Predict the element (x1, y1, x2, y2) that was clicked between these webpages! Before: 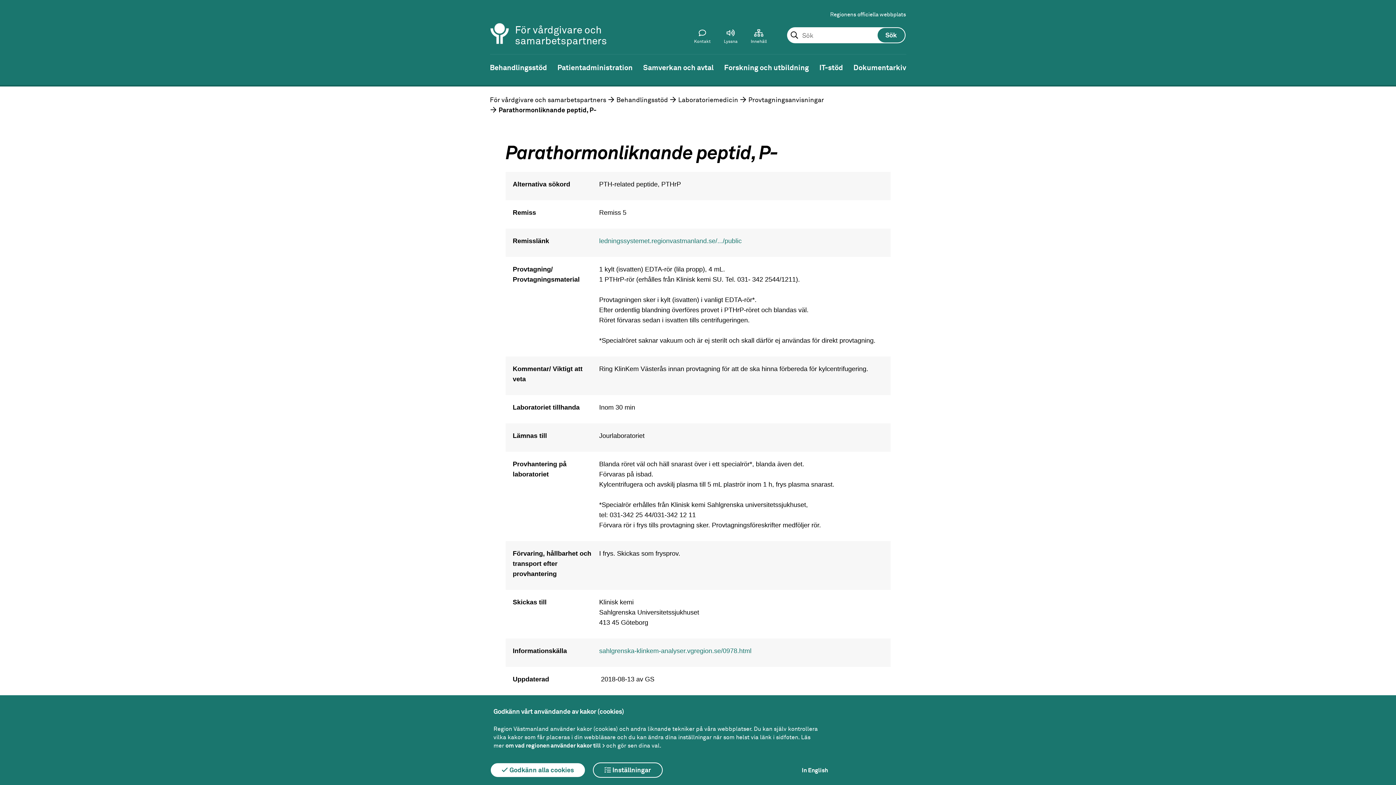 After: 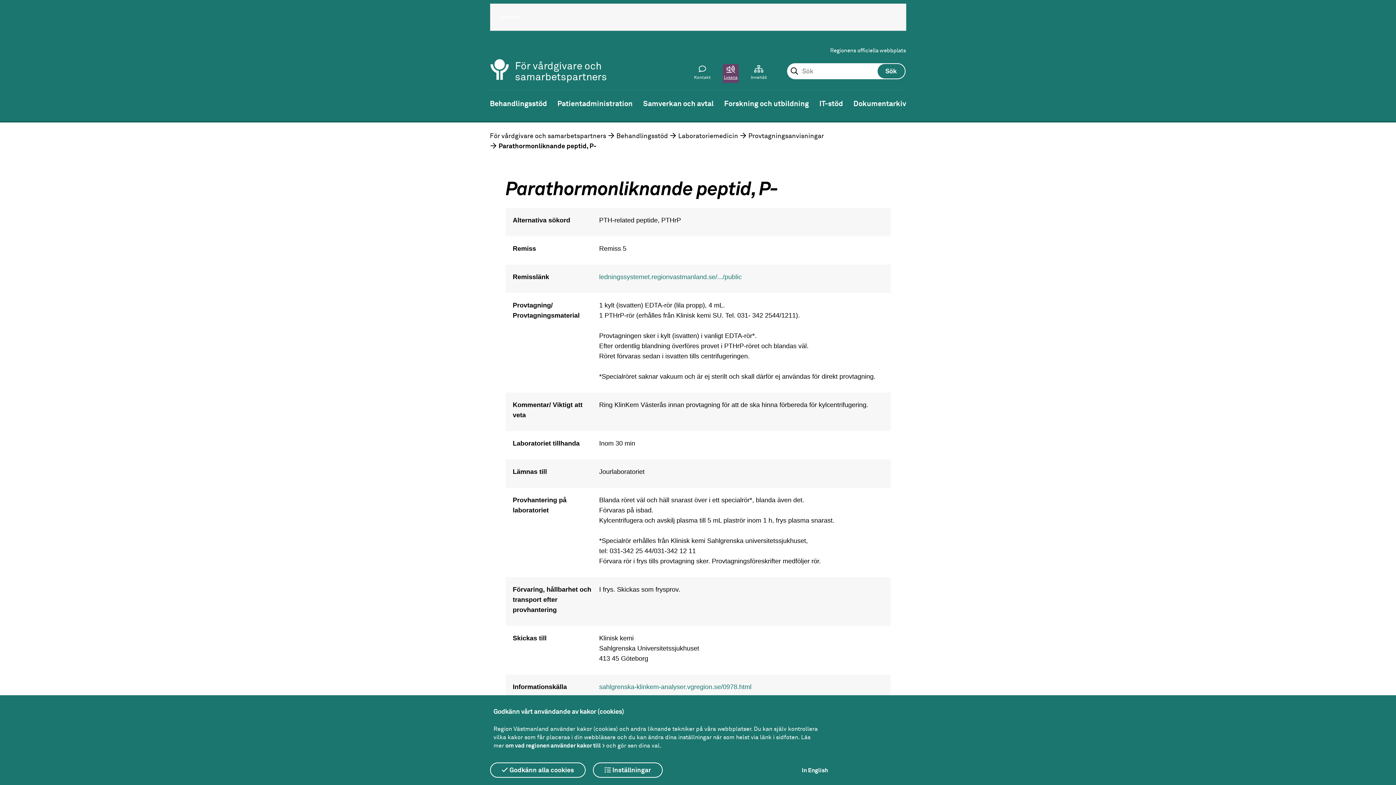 Action: bbox: (724, 29, 737, 46) label: Lyssna